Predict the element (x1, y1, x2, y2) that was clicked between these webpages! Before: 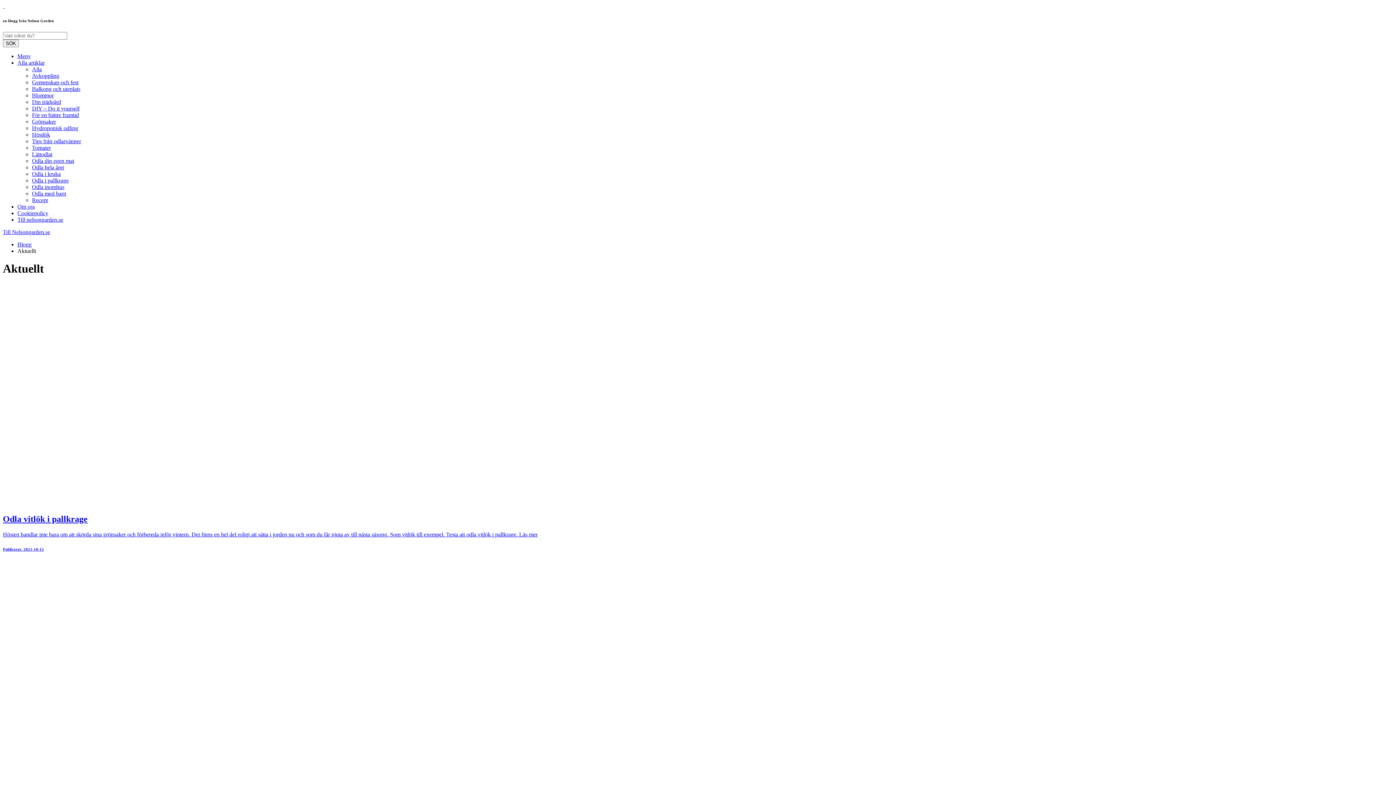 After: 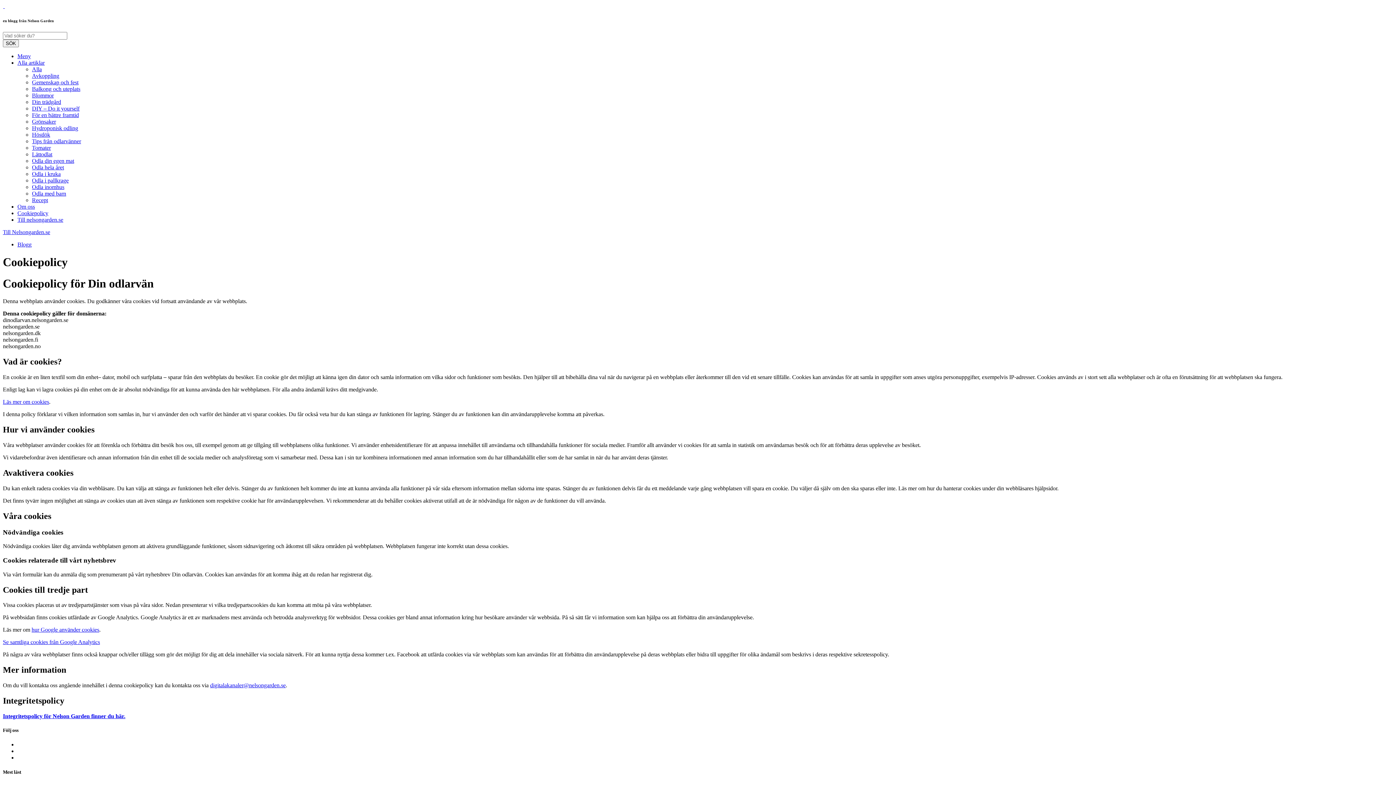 Action: label: Cookiepolicy bbox: (17, 210, 48, 216)